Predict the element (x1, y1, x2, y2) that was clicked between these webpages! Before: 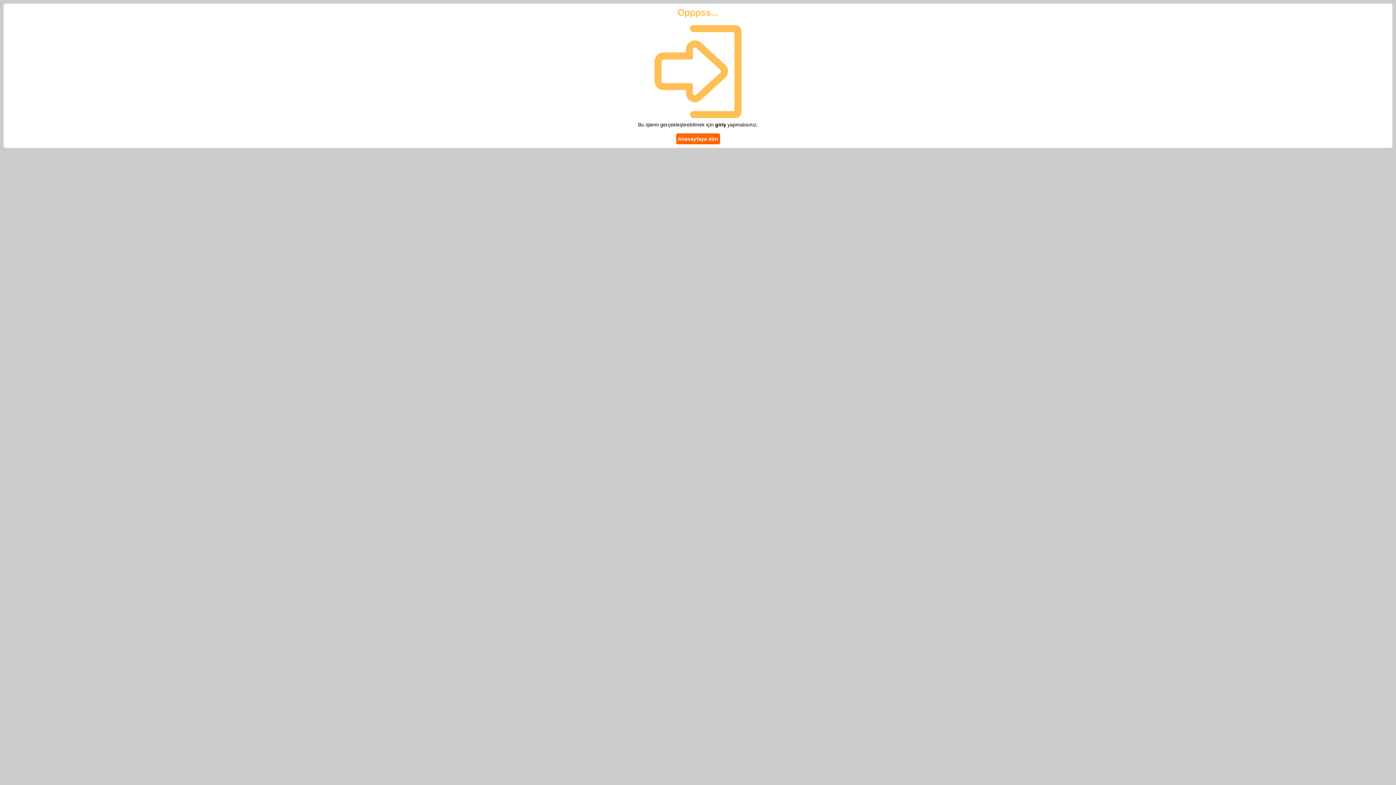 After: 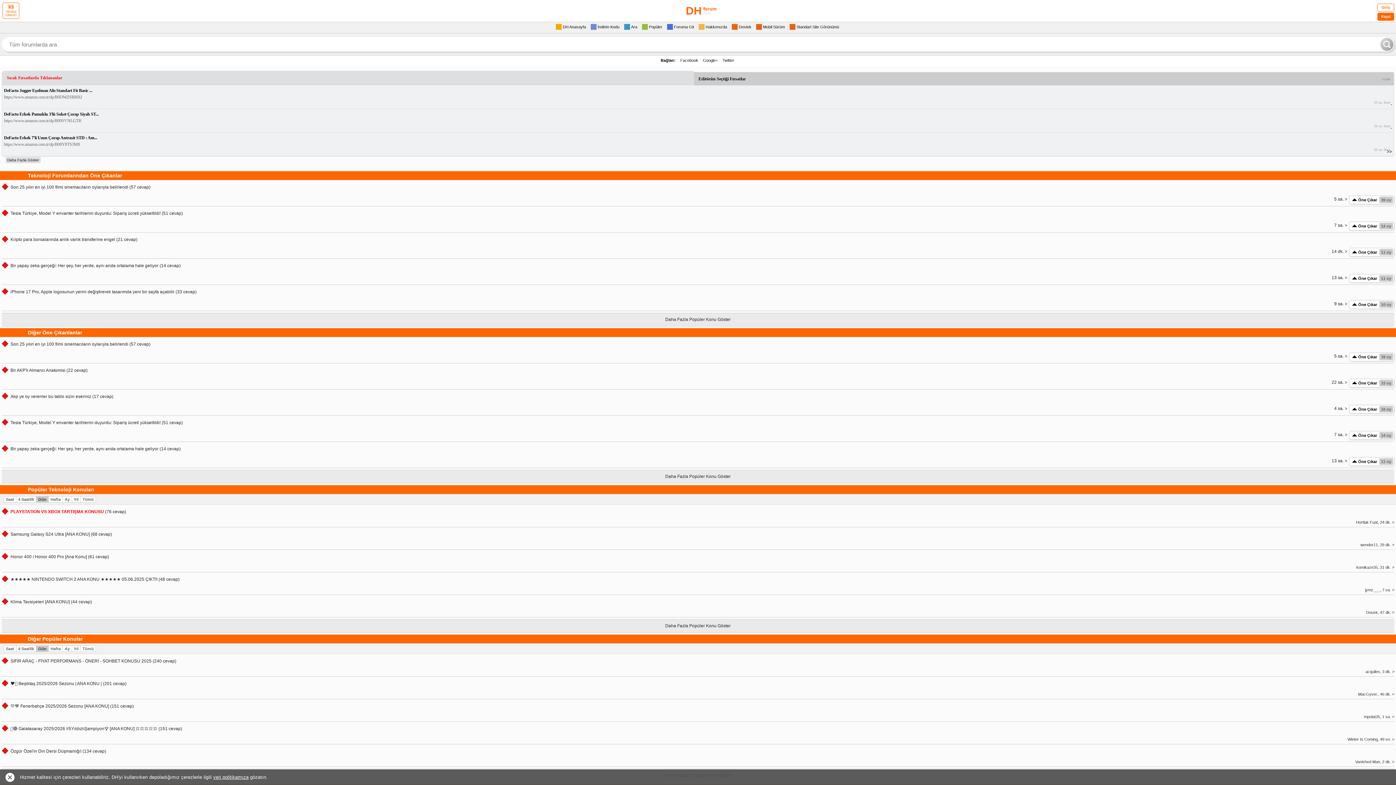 Action: bbox: (676, 133, 720, 144) label: Anasayfaya dön